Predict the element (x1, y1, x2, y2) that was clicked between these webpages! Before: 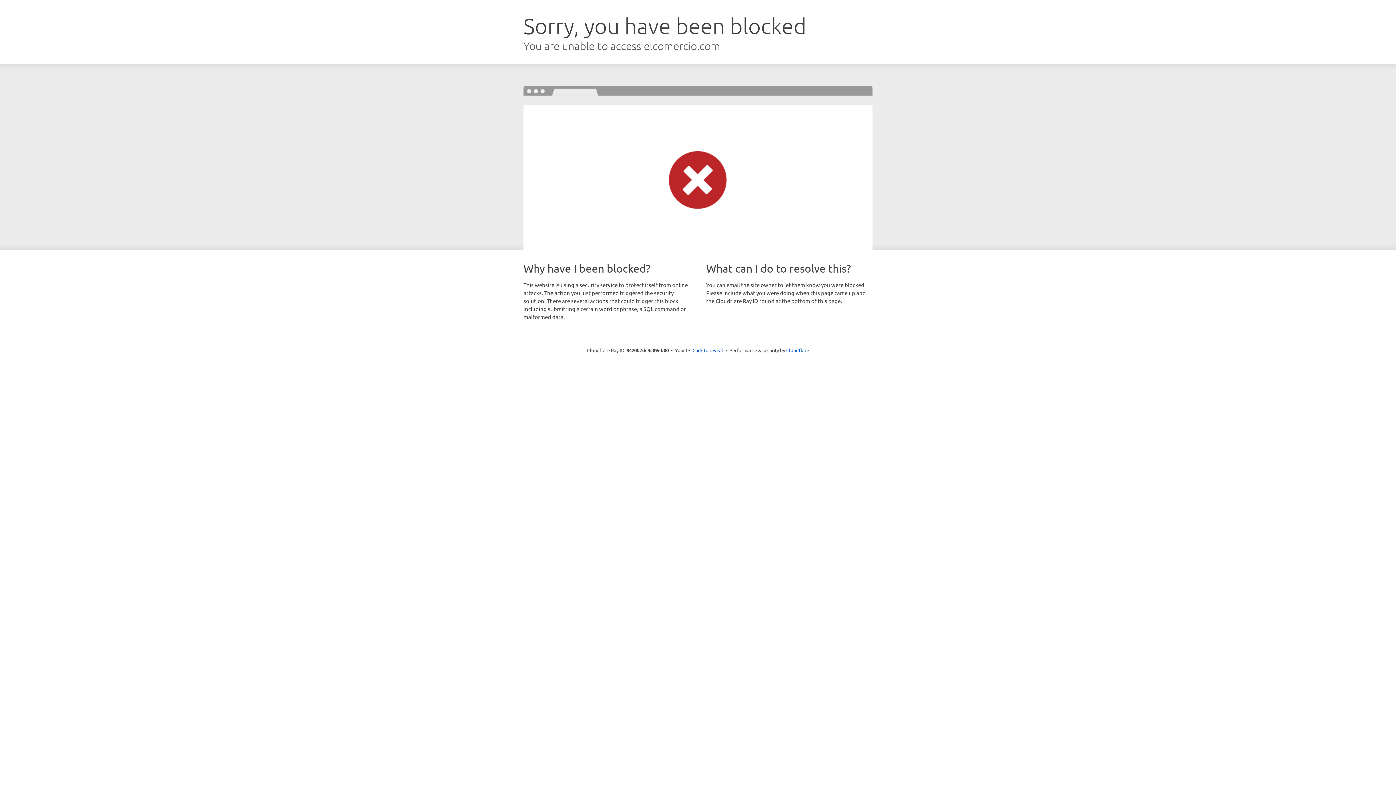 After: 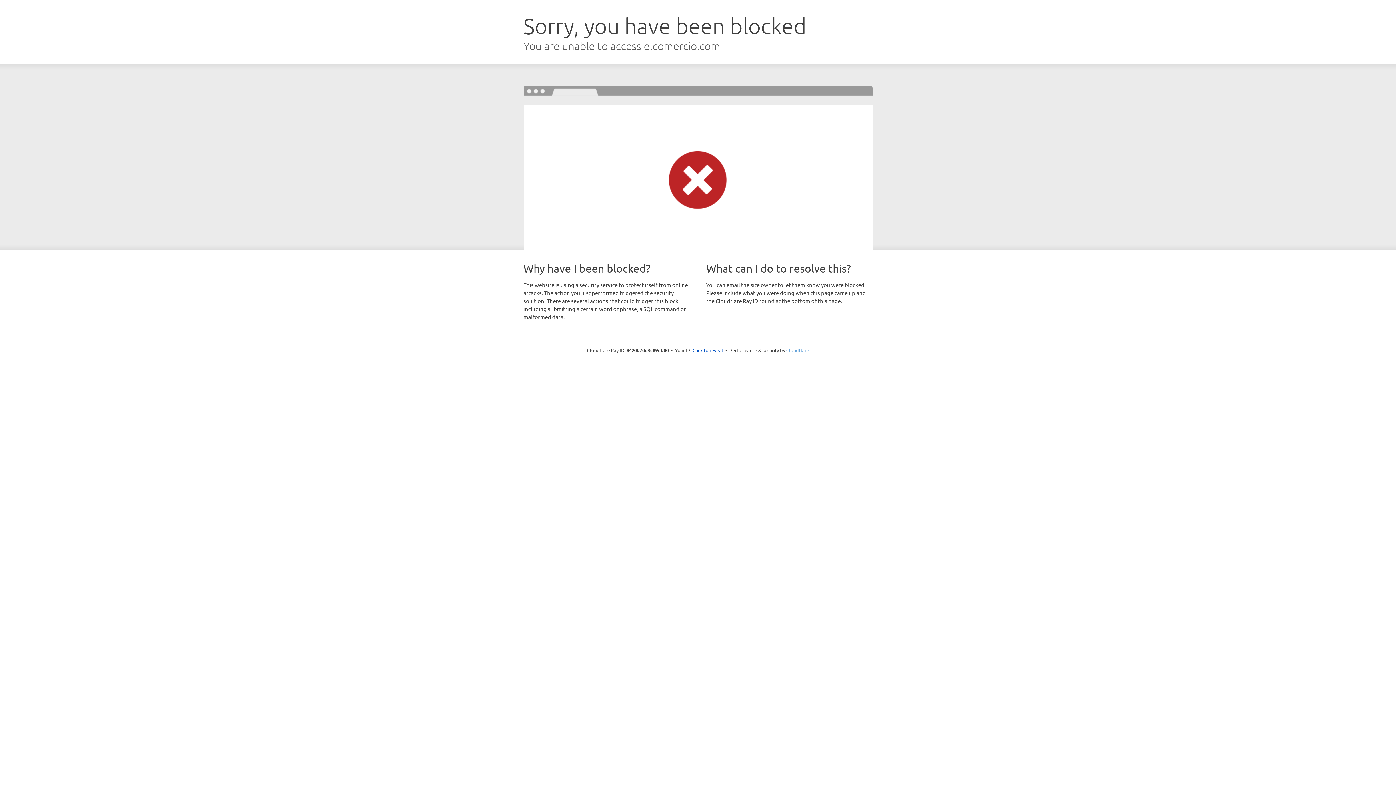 Action: label: Cloudflare bbox: (786, 347, 809, 353)